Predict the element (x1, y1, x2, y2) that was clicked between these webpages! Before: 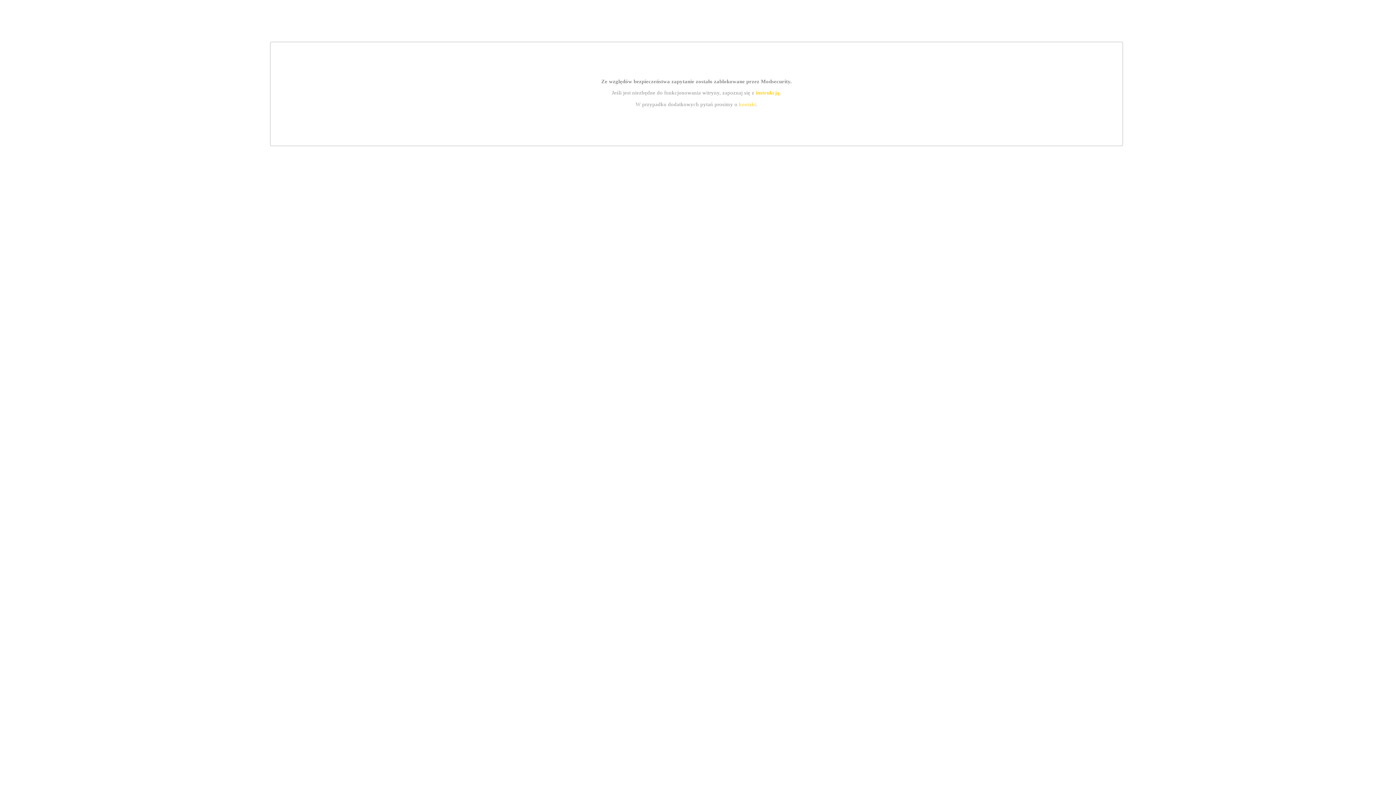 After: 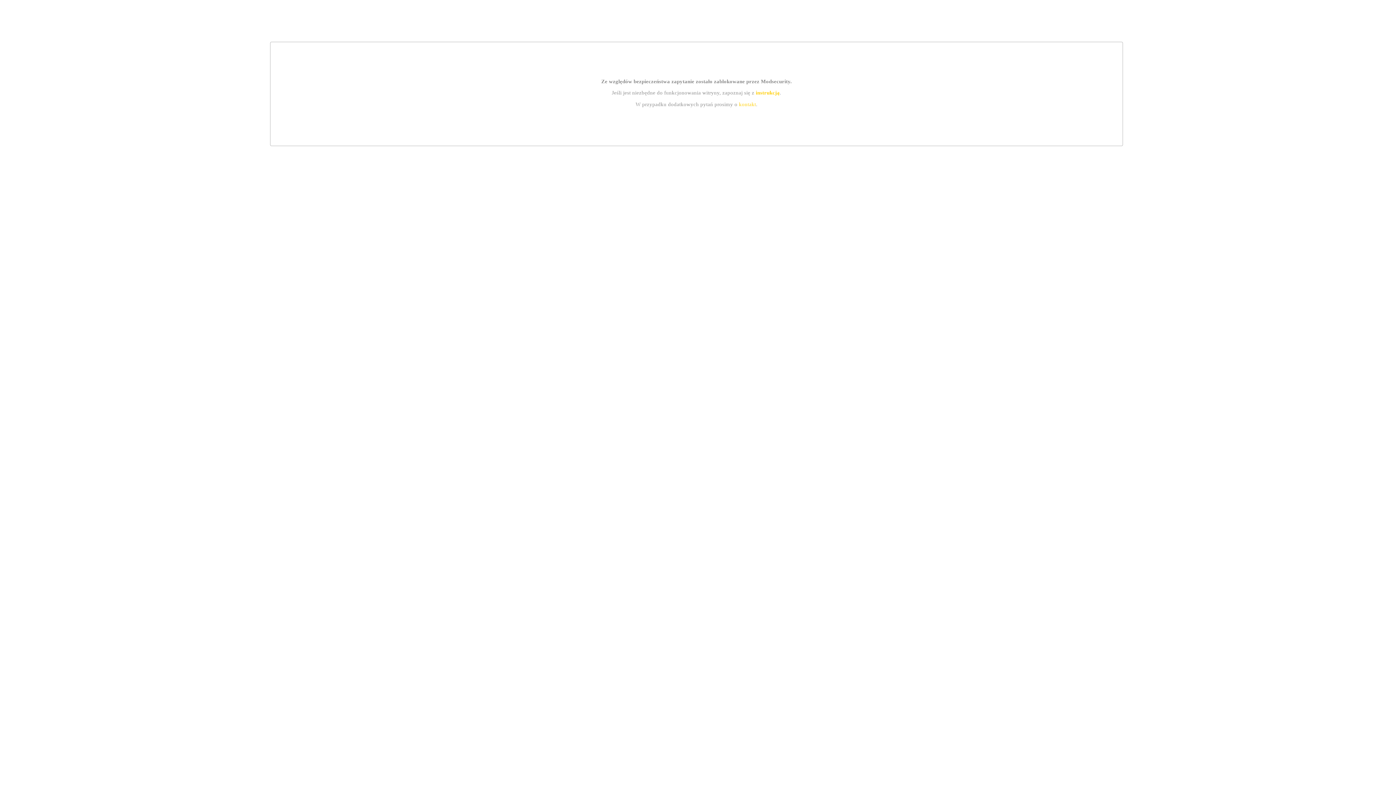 Action: label: kontakt bbox: (739, 101, 756, 107)